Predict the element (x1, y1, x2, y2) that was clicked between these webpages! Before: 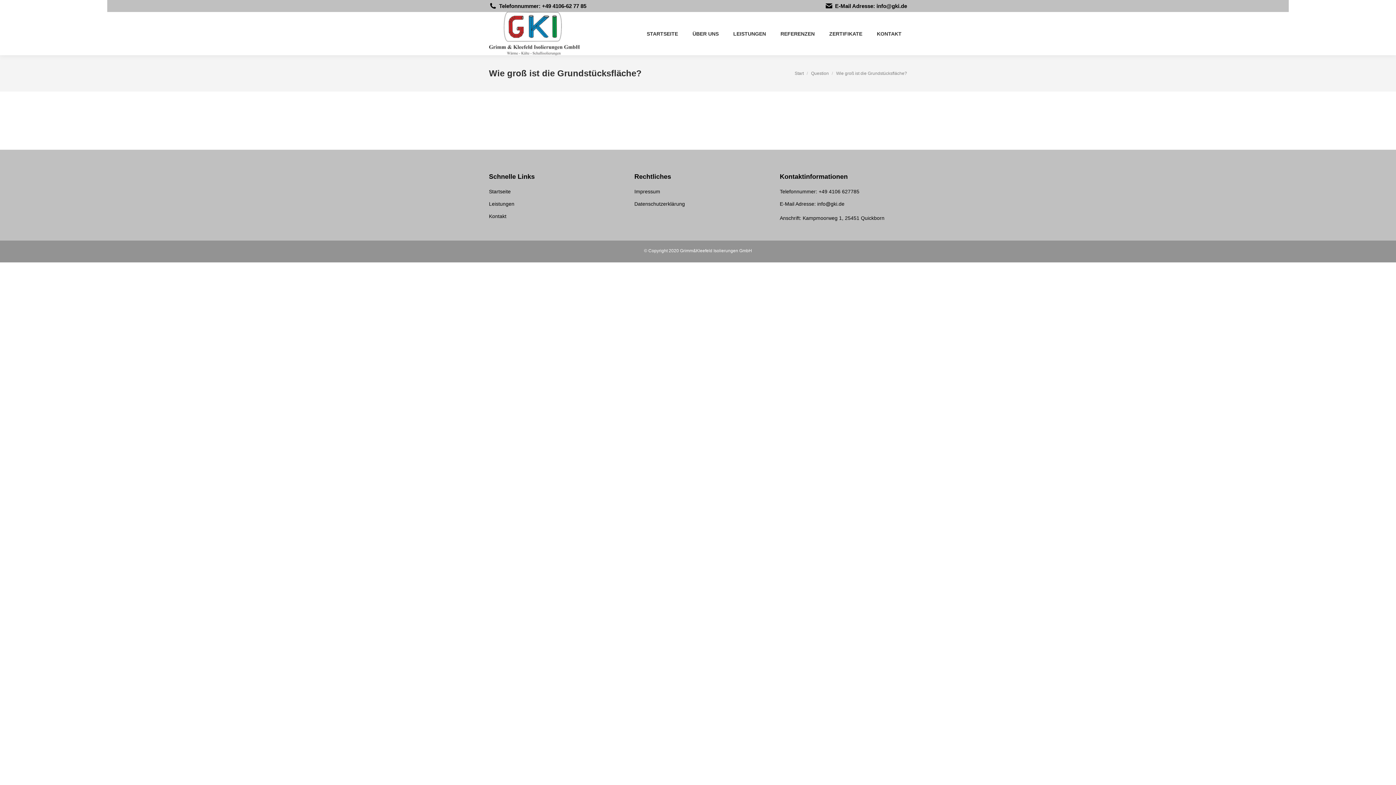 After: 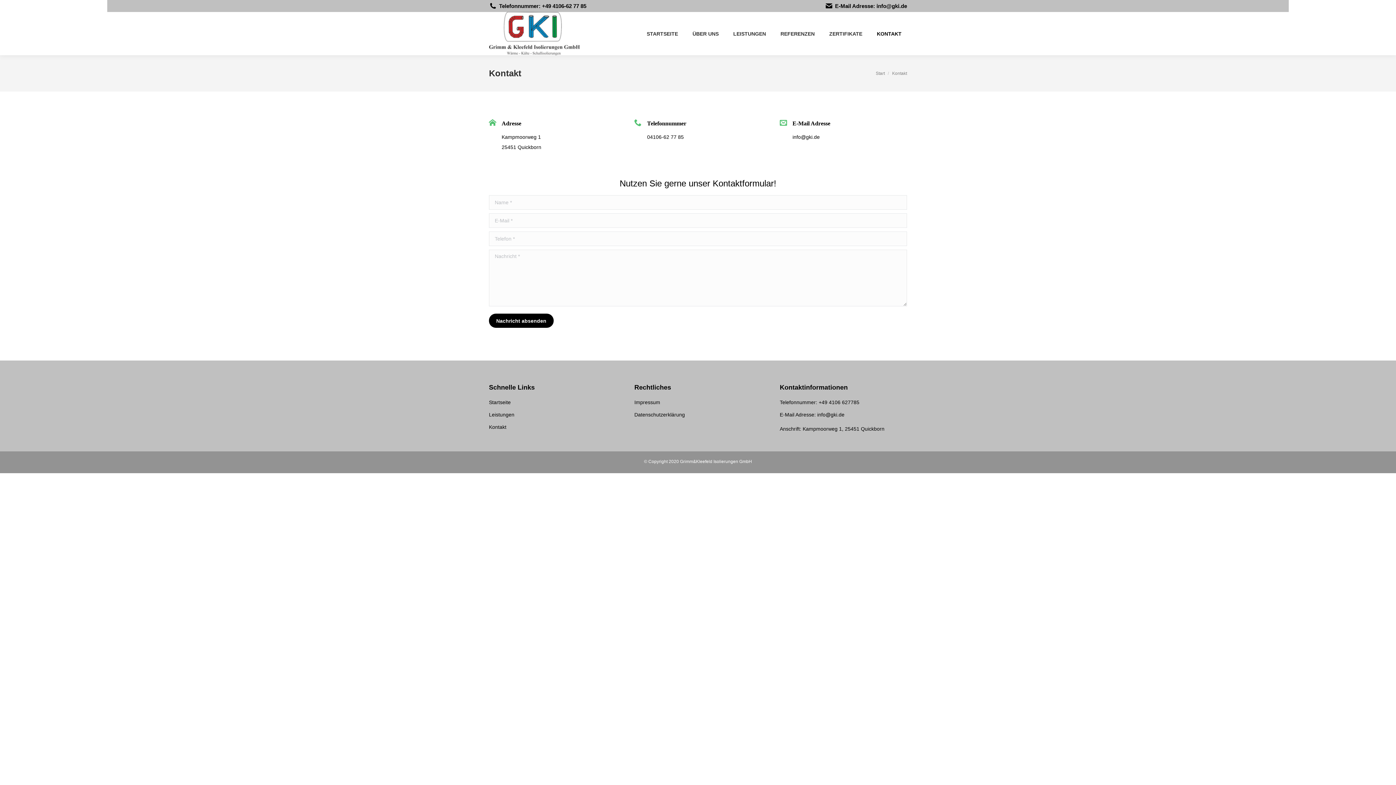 Action: bbox: (489, 213, 506, 219) label: Kontakt